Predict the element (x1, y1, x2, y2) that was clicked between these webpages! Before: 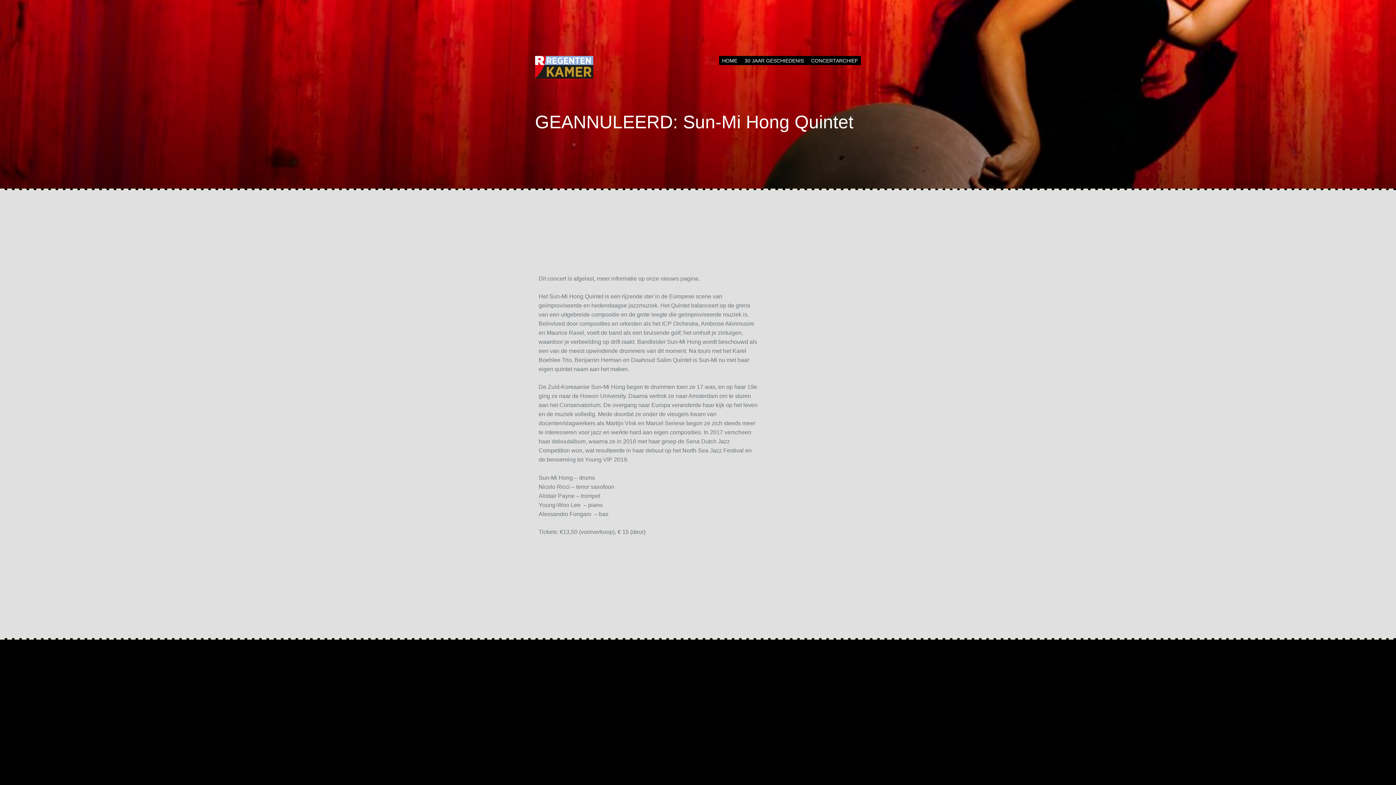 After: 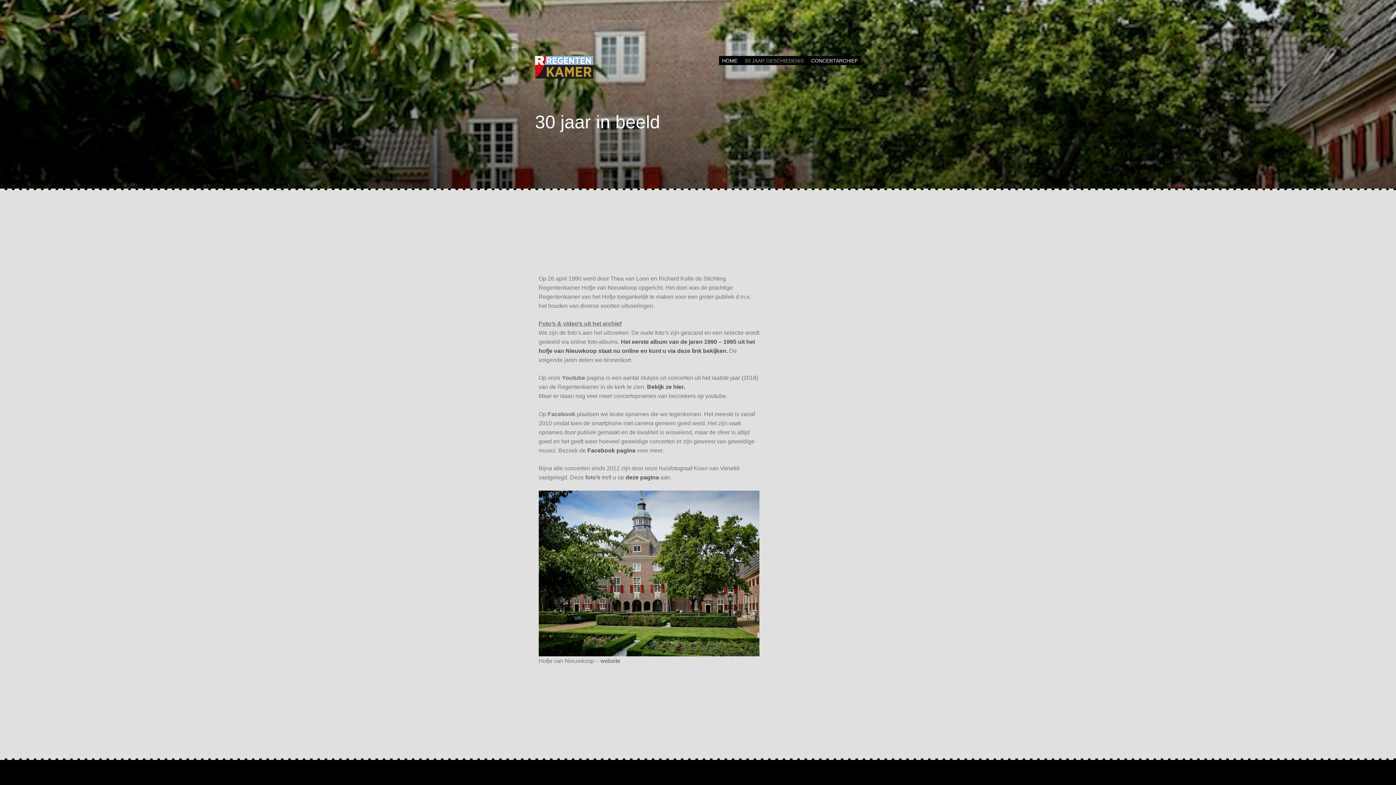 Action: label: 30 JAAR GESCHIEDENIS bbox: (744, 56, 804, 64)